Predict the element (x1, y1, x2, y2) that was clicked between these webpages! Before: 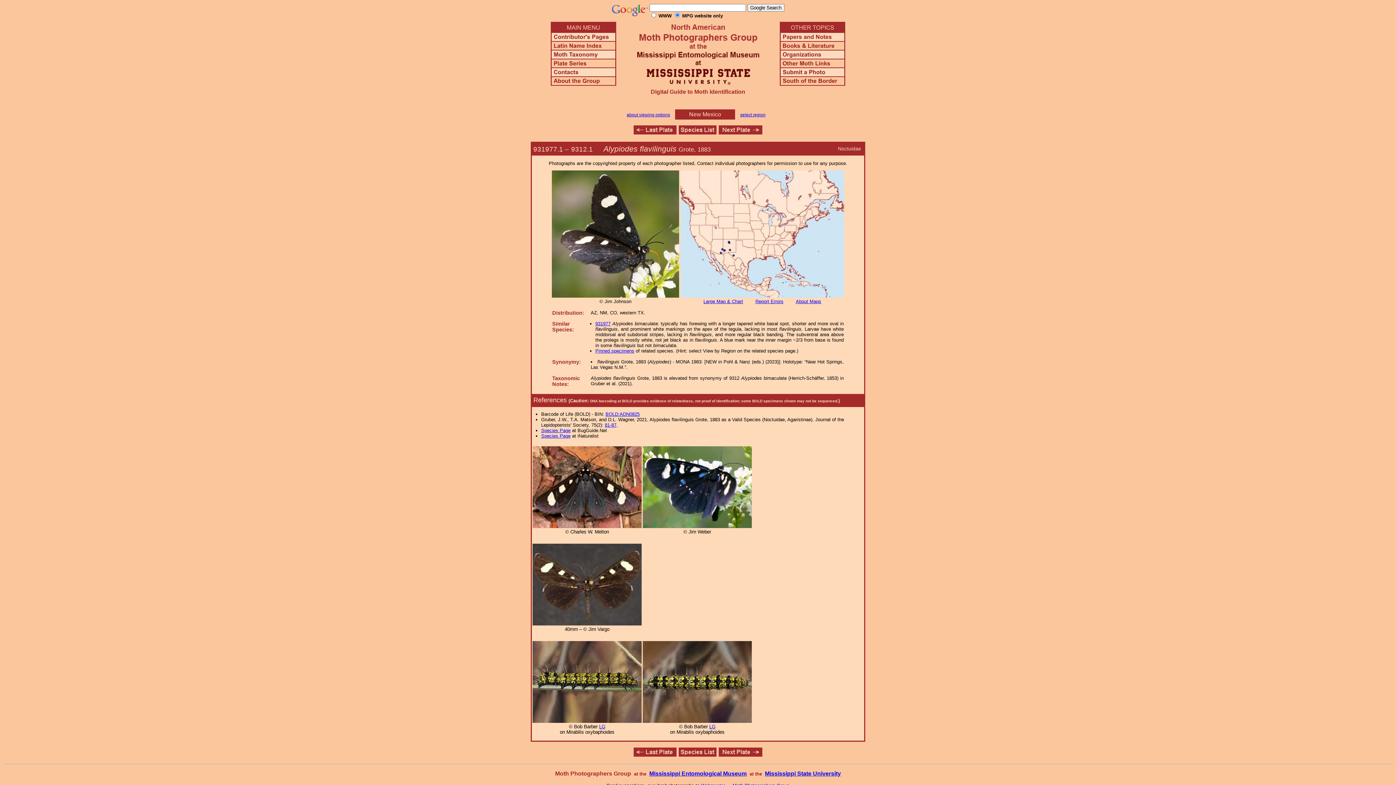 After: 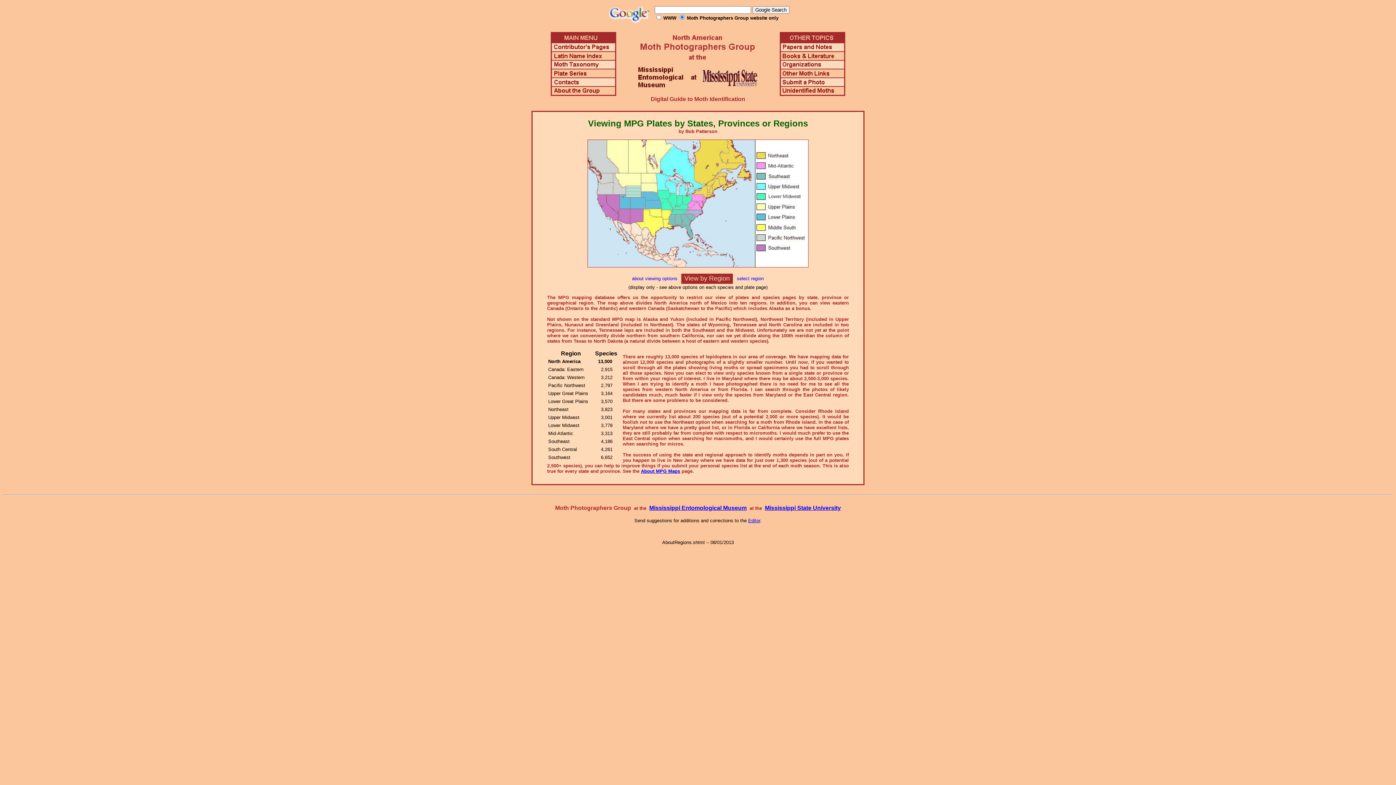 Action: bbox: (626, 112, 670, 117) label: about viewing options